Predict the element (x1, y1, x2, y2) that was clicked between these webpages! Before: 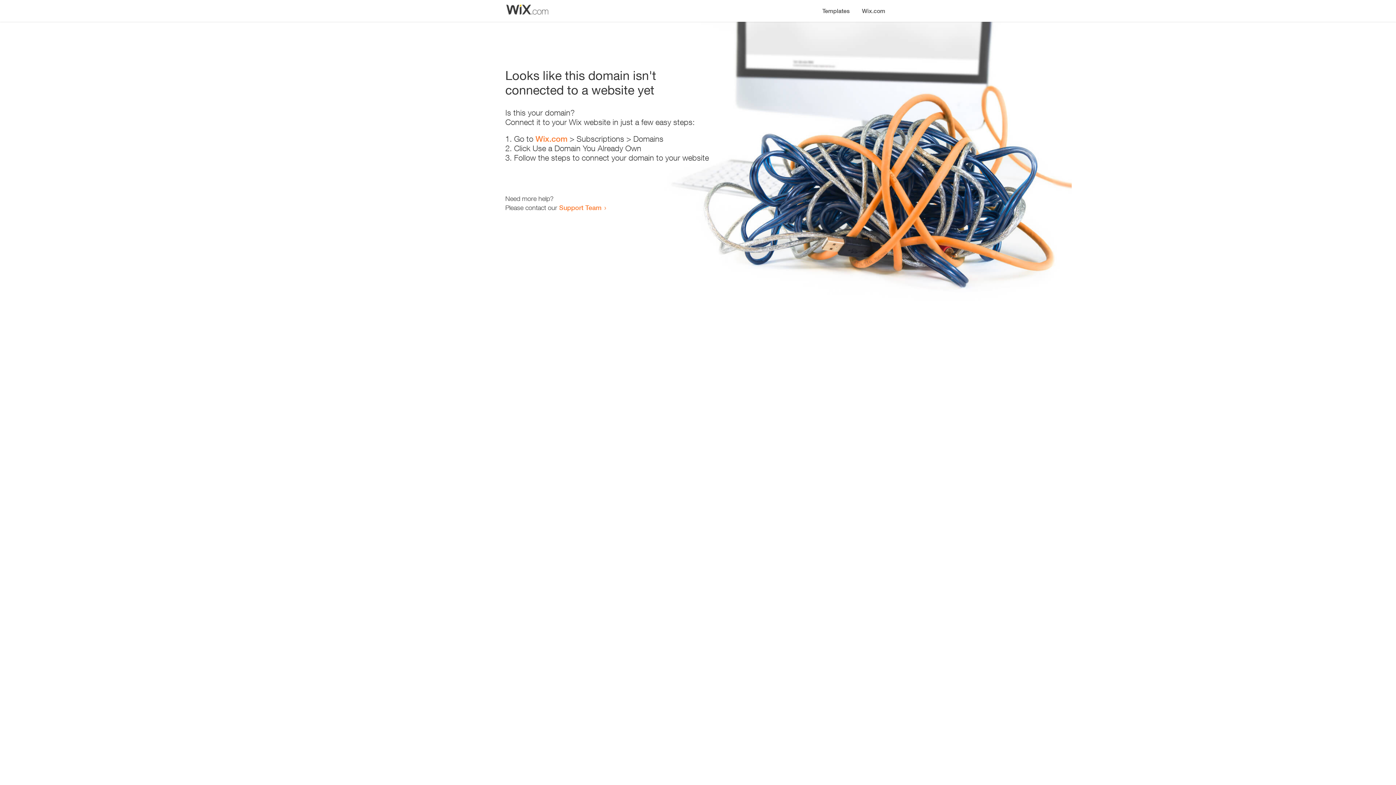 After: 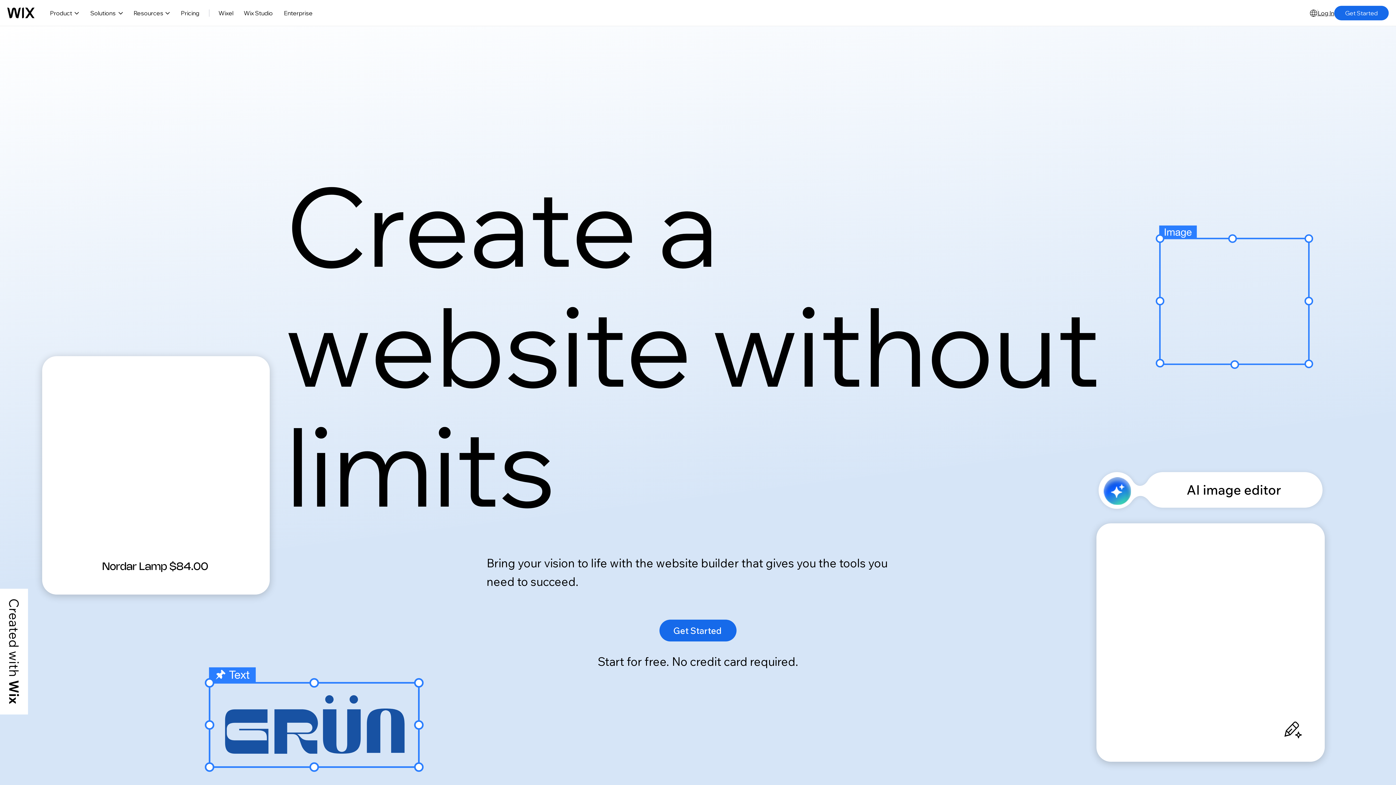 Action: bbox: (535, 134, 567, 143) label: Wix.com